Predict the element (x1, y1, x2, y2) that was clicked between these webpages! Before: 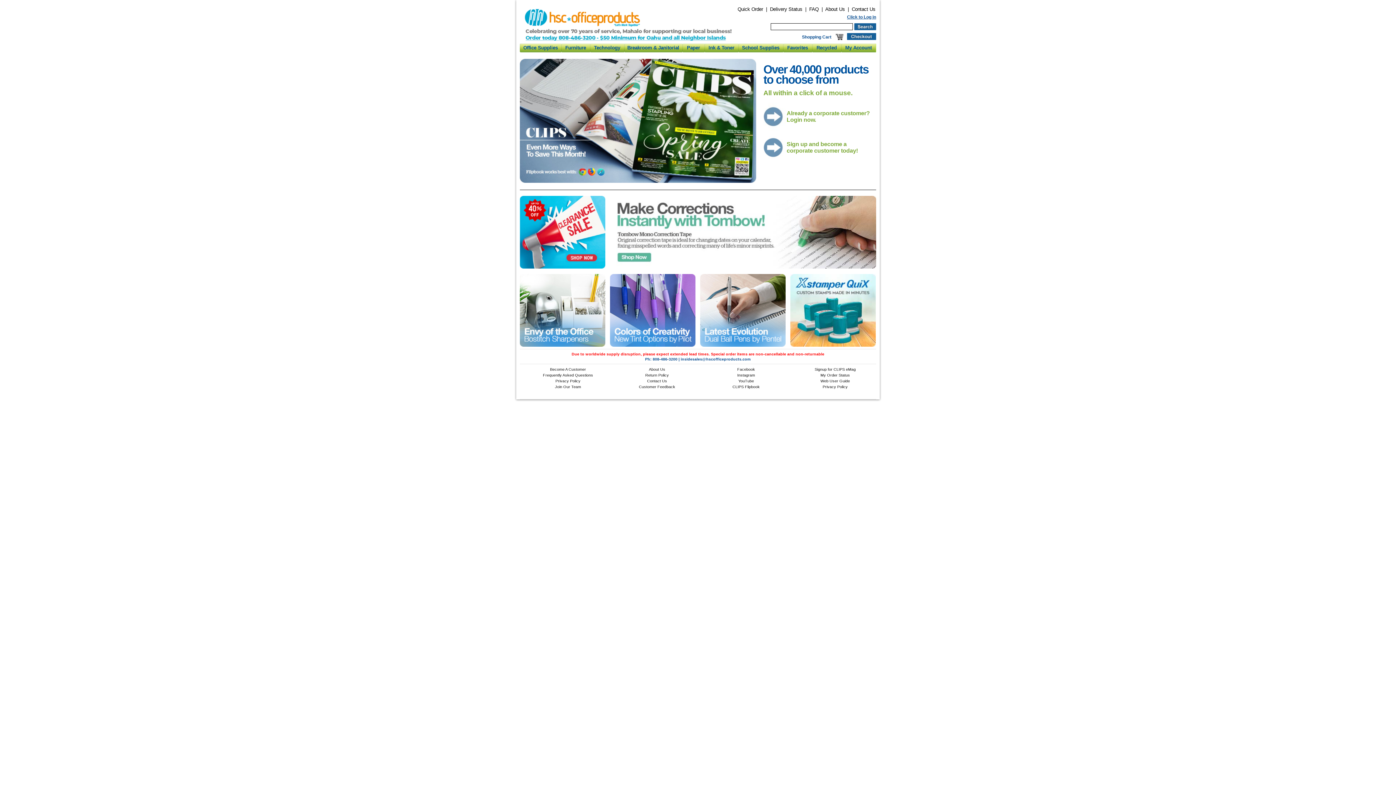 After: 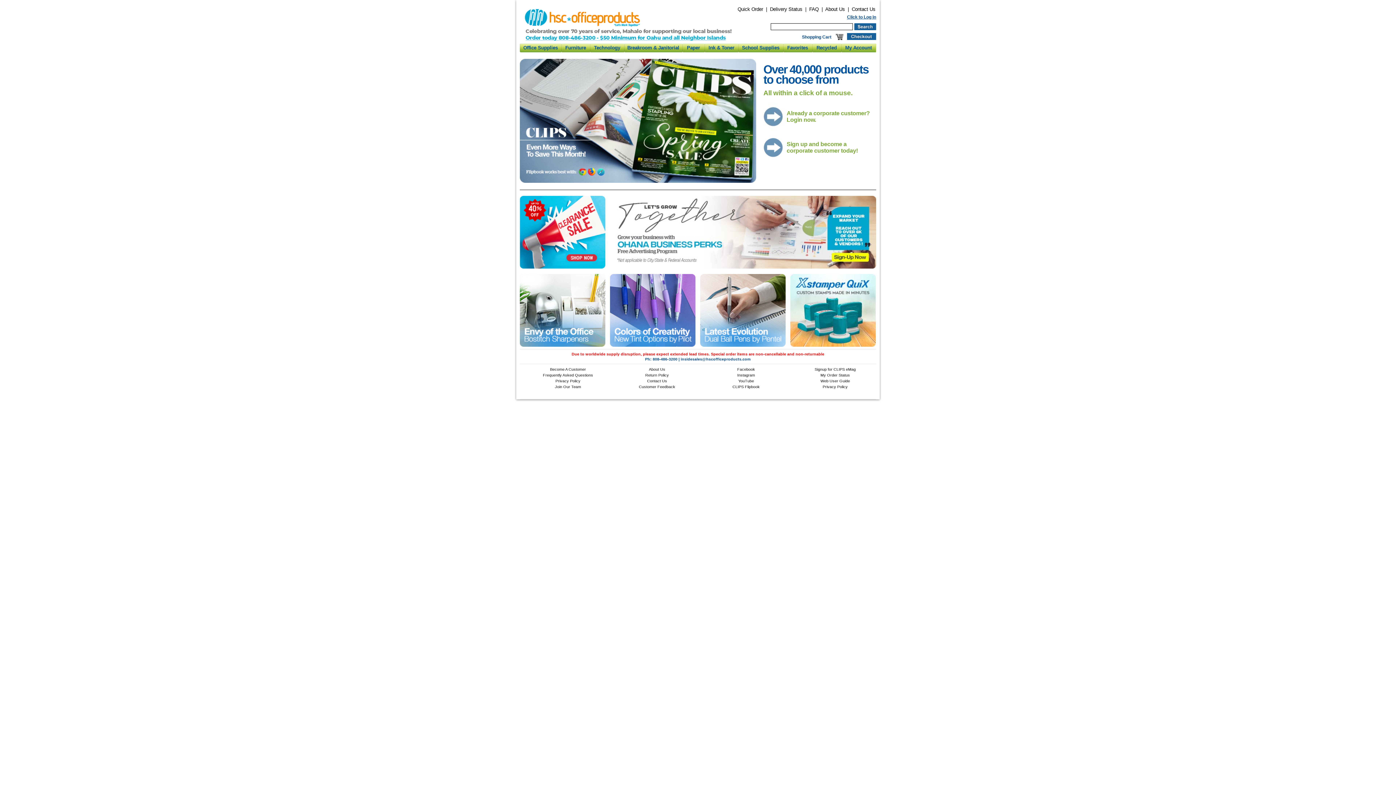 Action: bbox: (520, 342, 605, 348)